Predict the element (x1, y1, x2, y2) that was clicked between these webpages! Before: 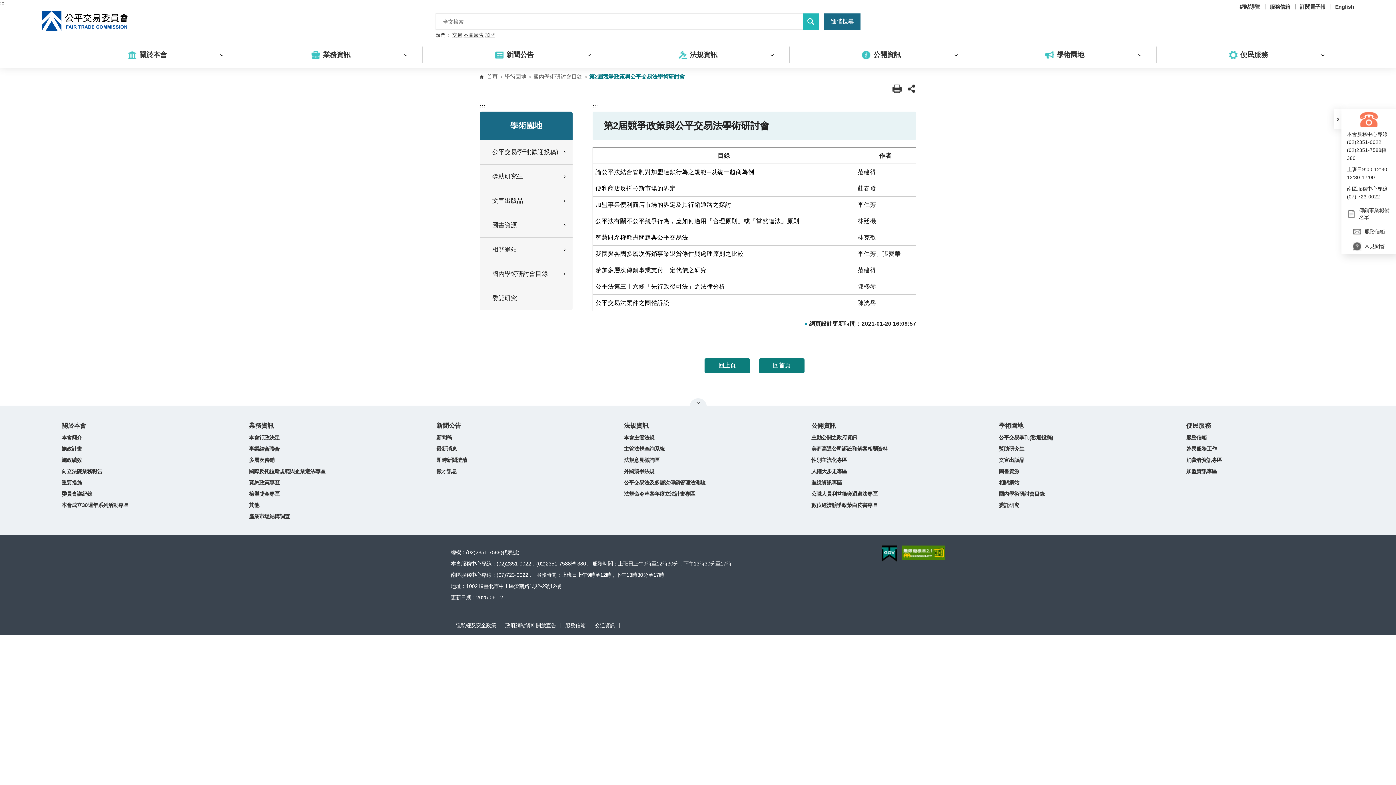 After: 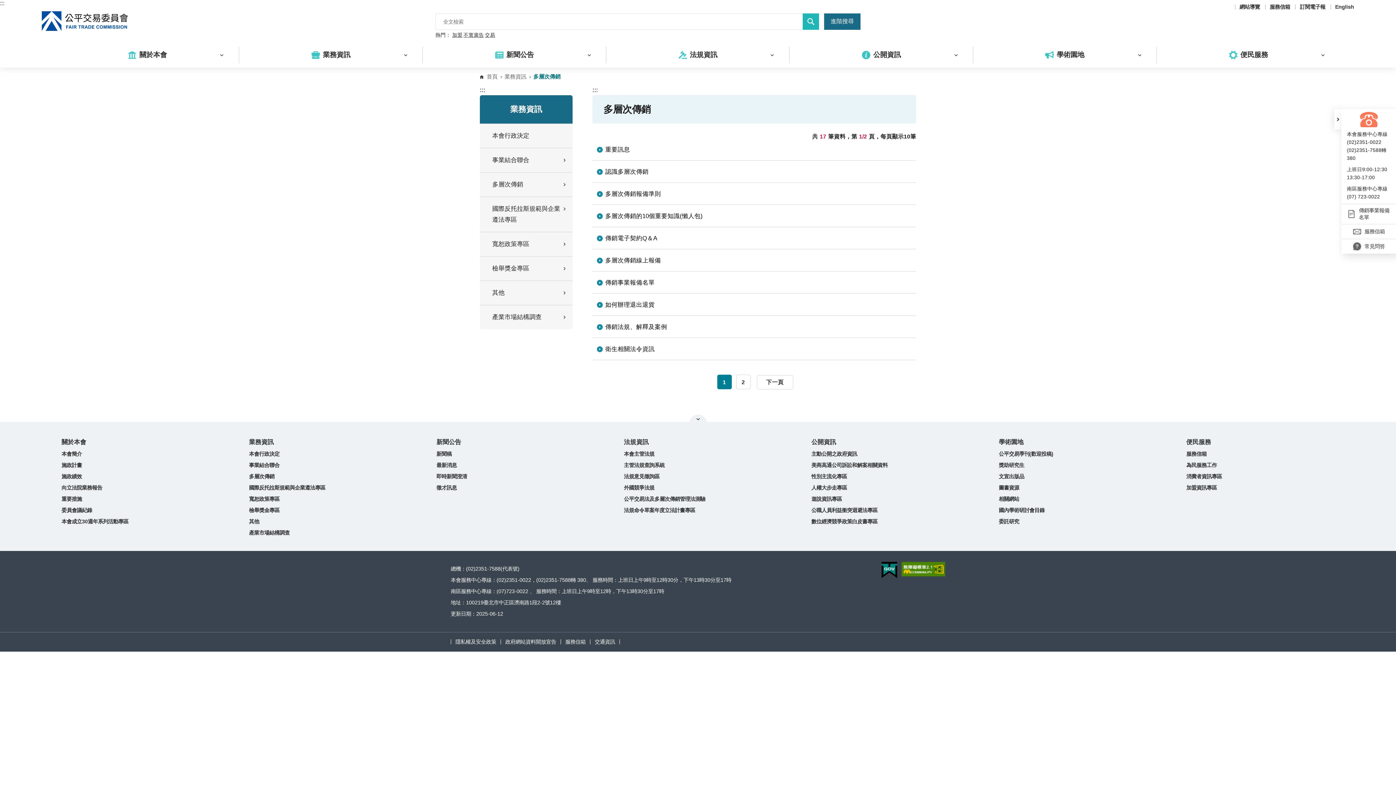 Action: label: 多層次傳銷 bbox: (249, 457, 274, 464)